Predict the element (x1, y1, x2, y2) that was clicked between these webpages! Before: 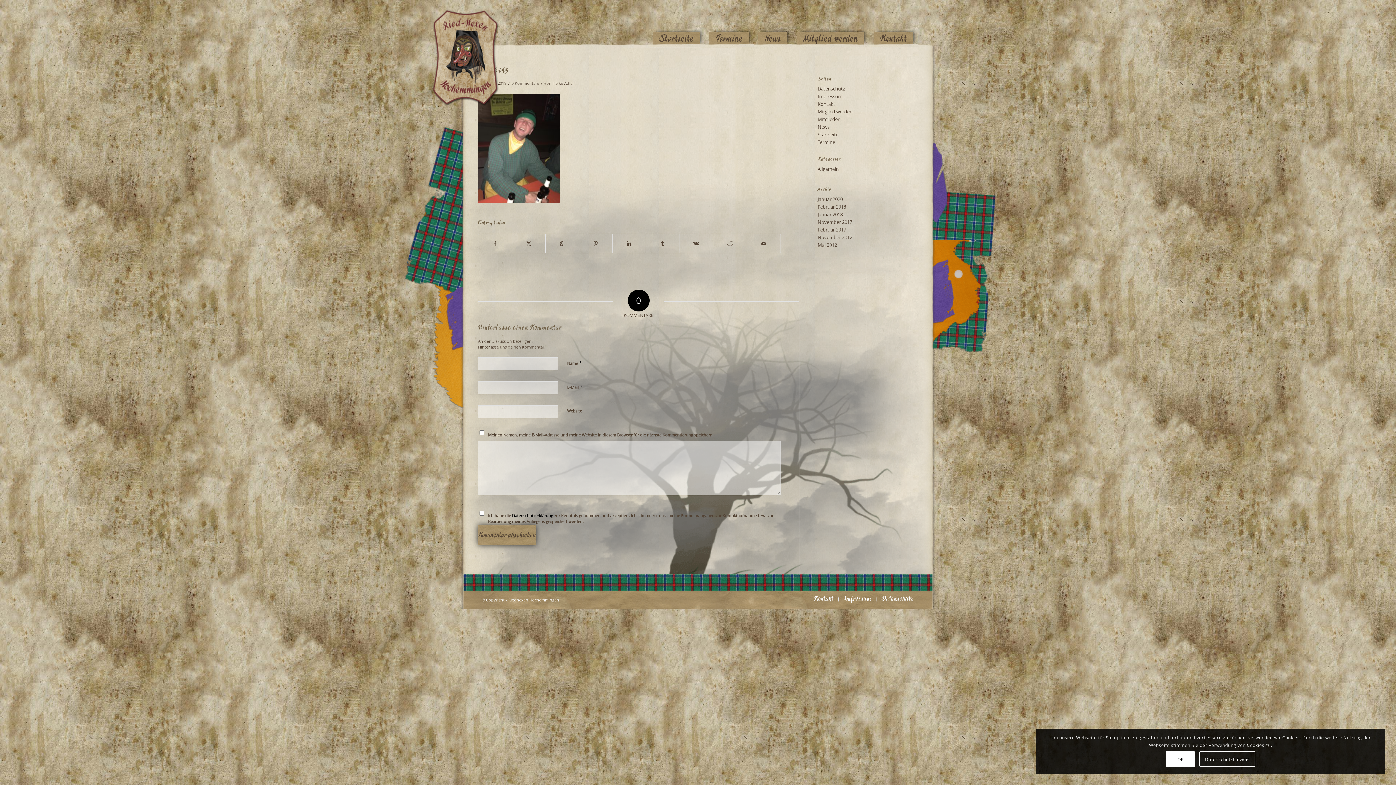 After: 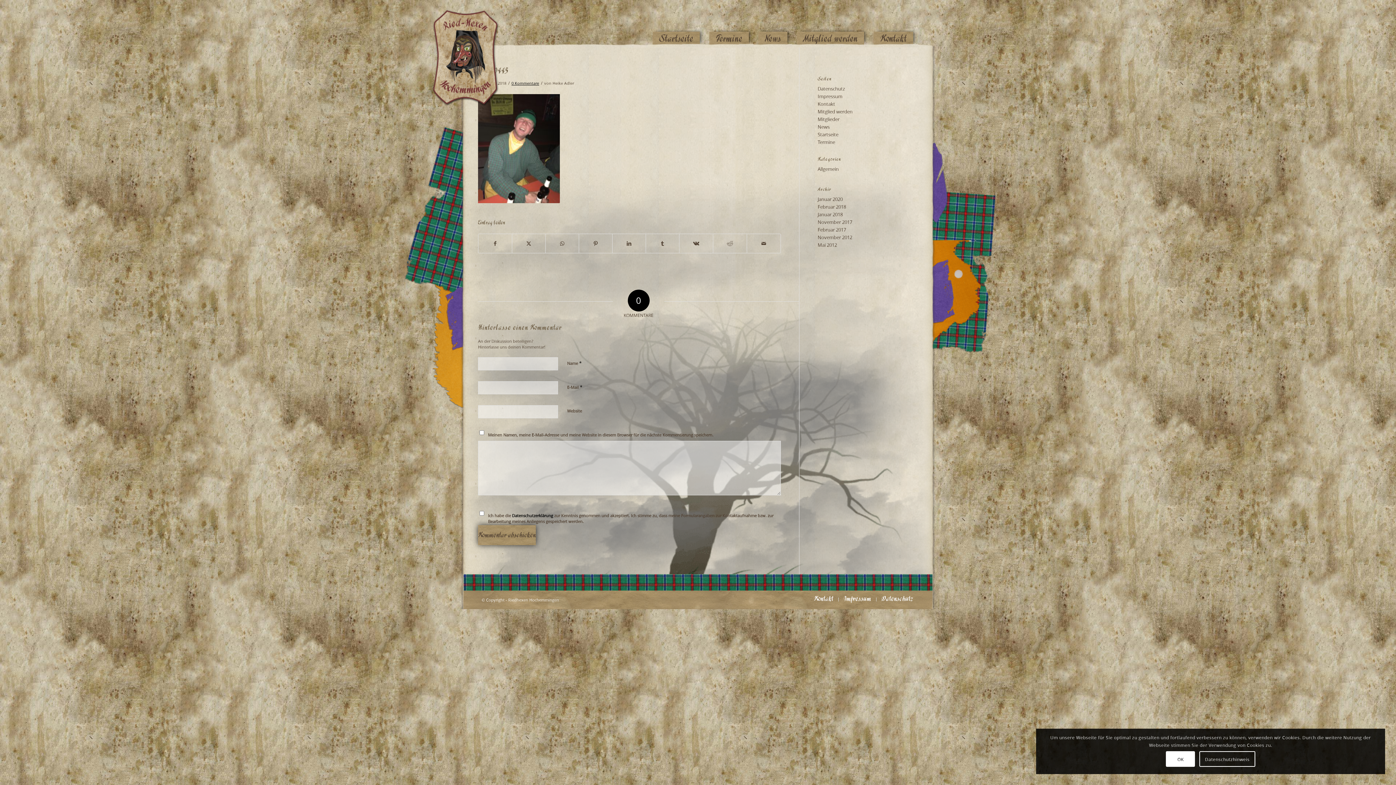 Action: label: 0 Kommentare bbox: (511, 80, 539, 85)